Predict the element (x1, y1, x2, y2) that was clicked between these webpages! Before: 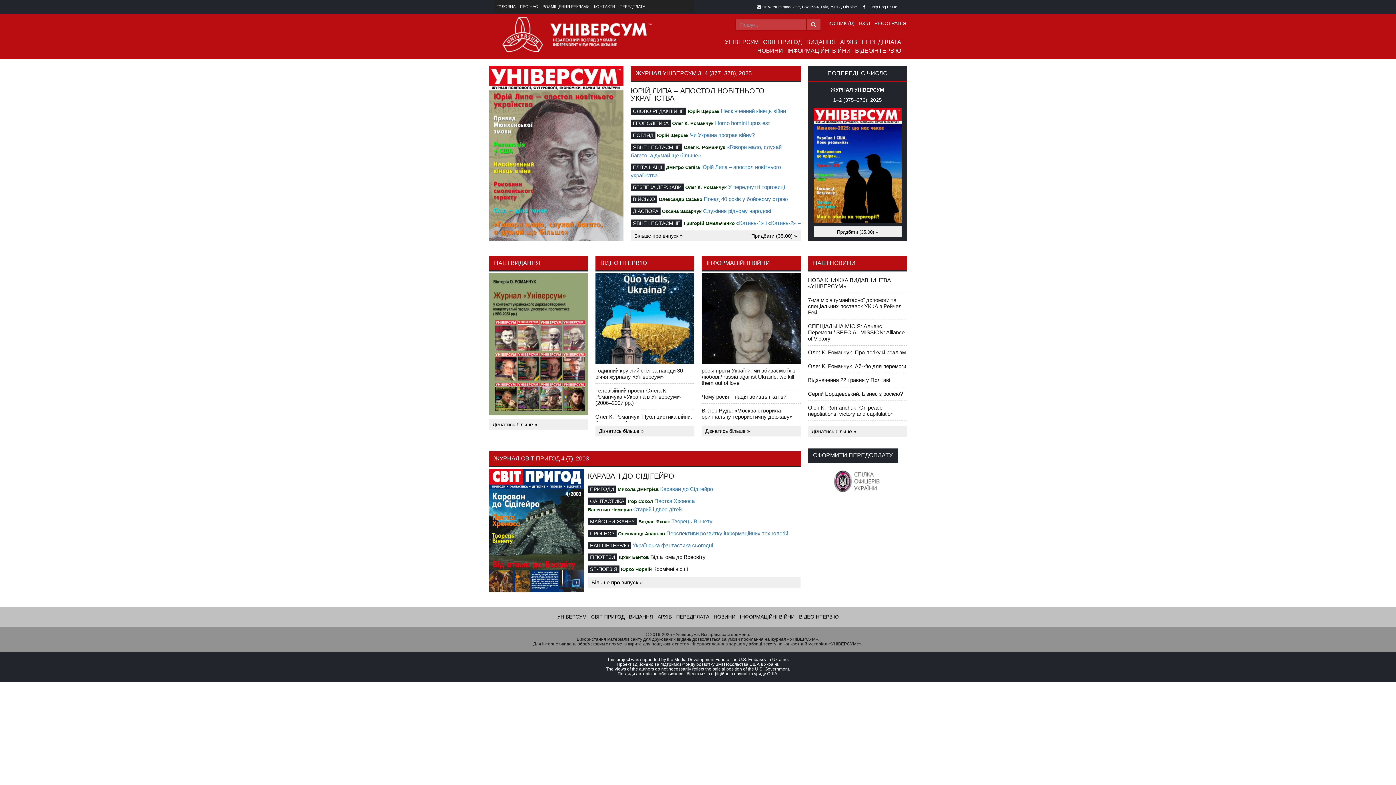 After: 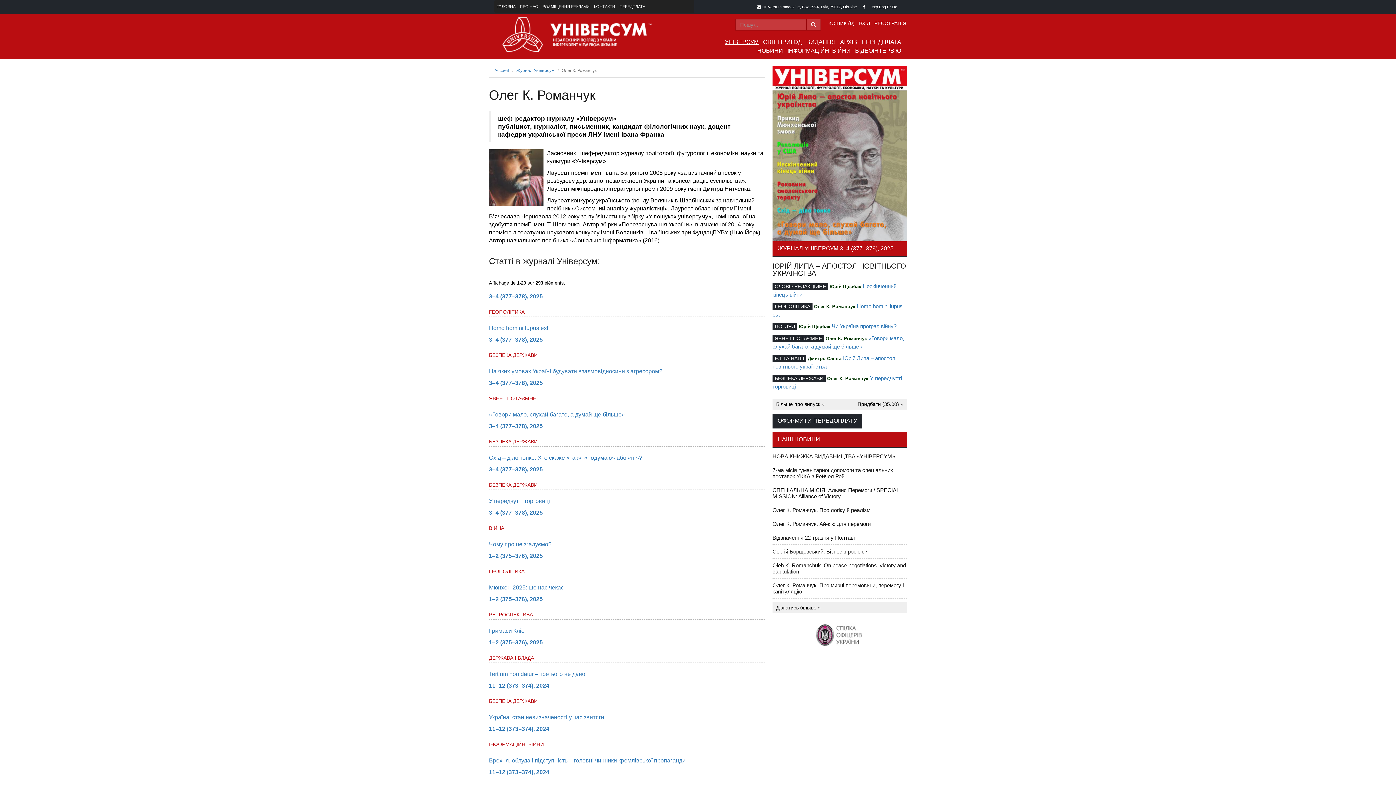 Action: label: Олег К. Романчук bbox: (684, 144, 725, 150)